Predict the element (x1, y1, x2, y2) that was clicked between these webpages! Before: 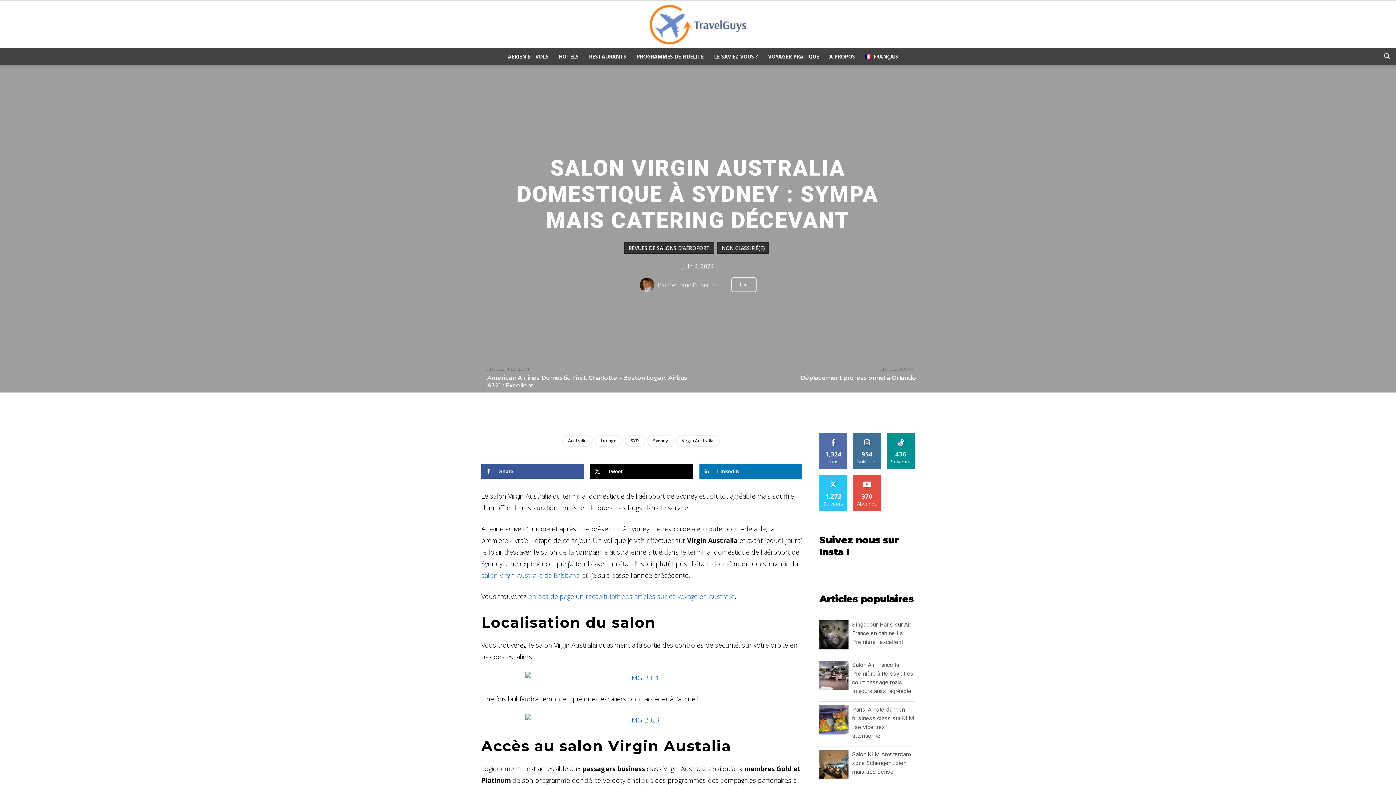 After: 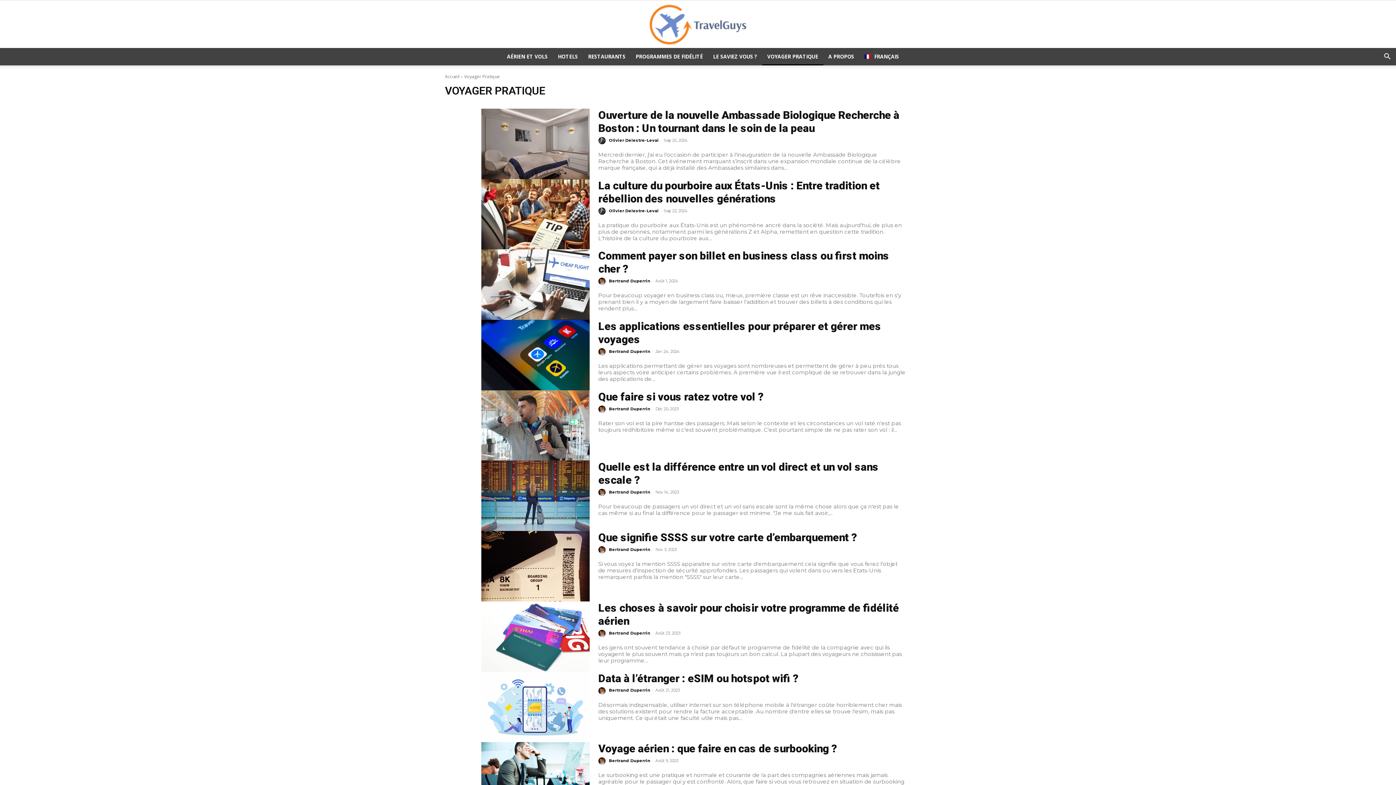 Action: label: VOYAGER PRATIQUE bbox: (763, 48, 824, 65)